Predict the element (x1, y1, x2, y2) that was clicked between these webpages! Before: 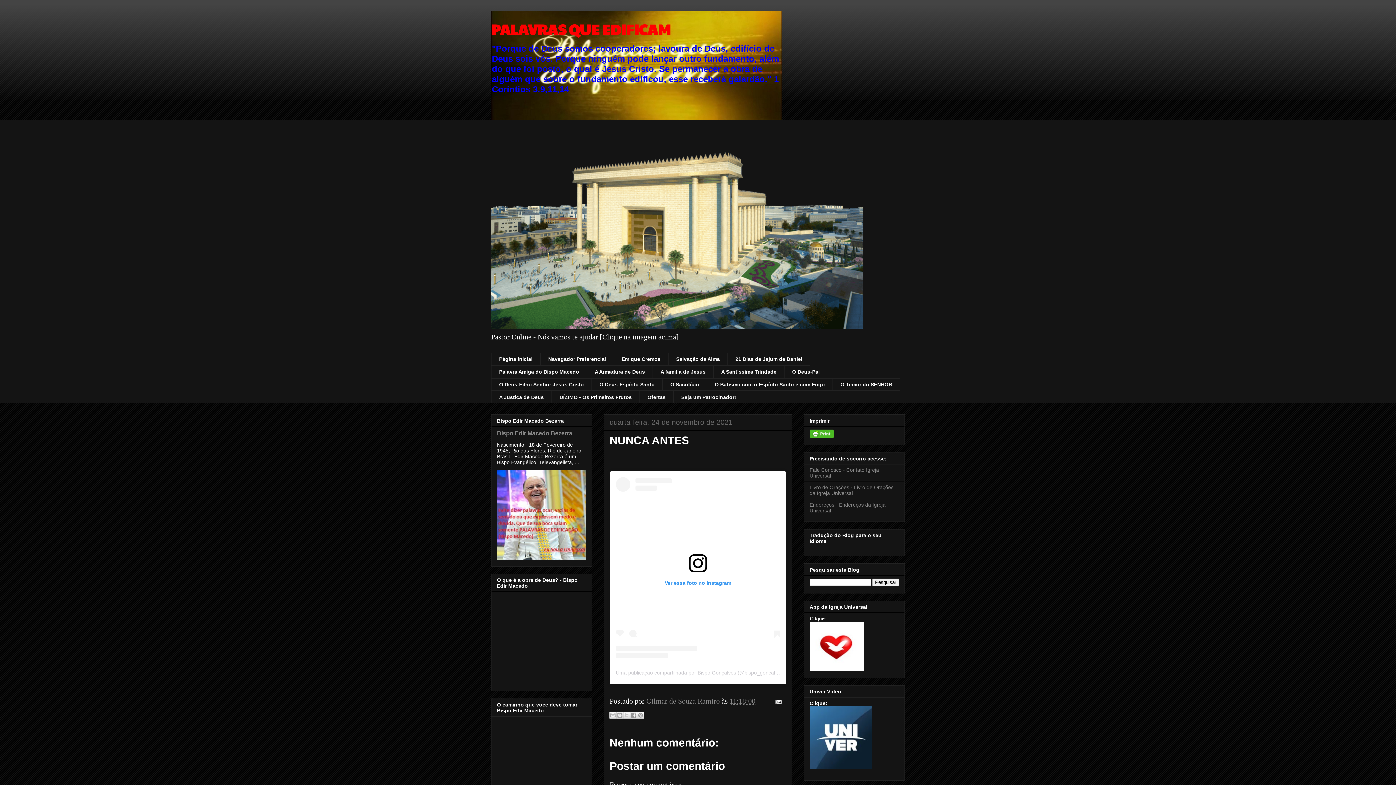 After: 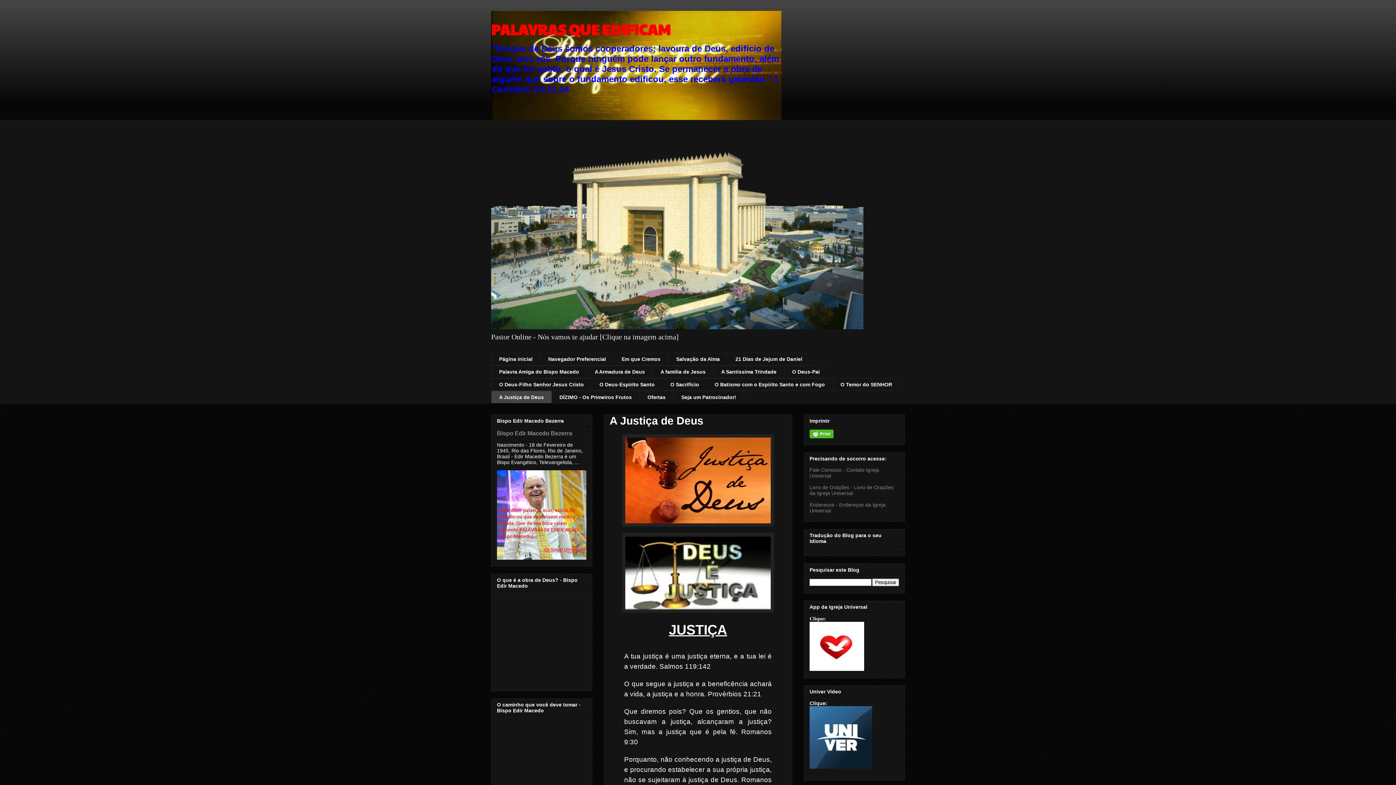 Action: label: A Justiça de Deus bbox: (491, 391, 551, 403)